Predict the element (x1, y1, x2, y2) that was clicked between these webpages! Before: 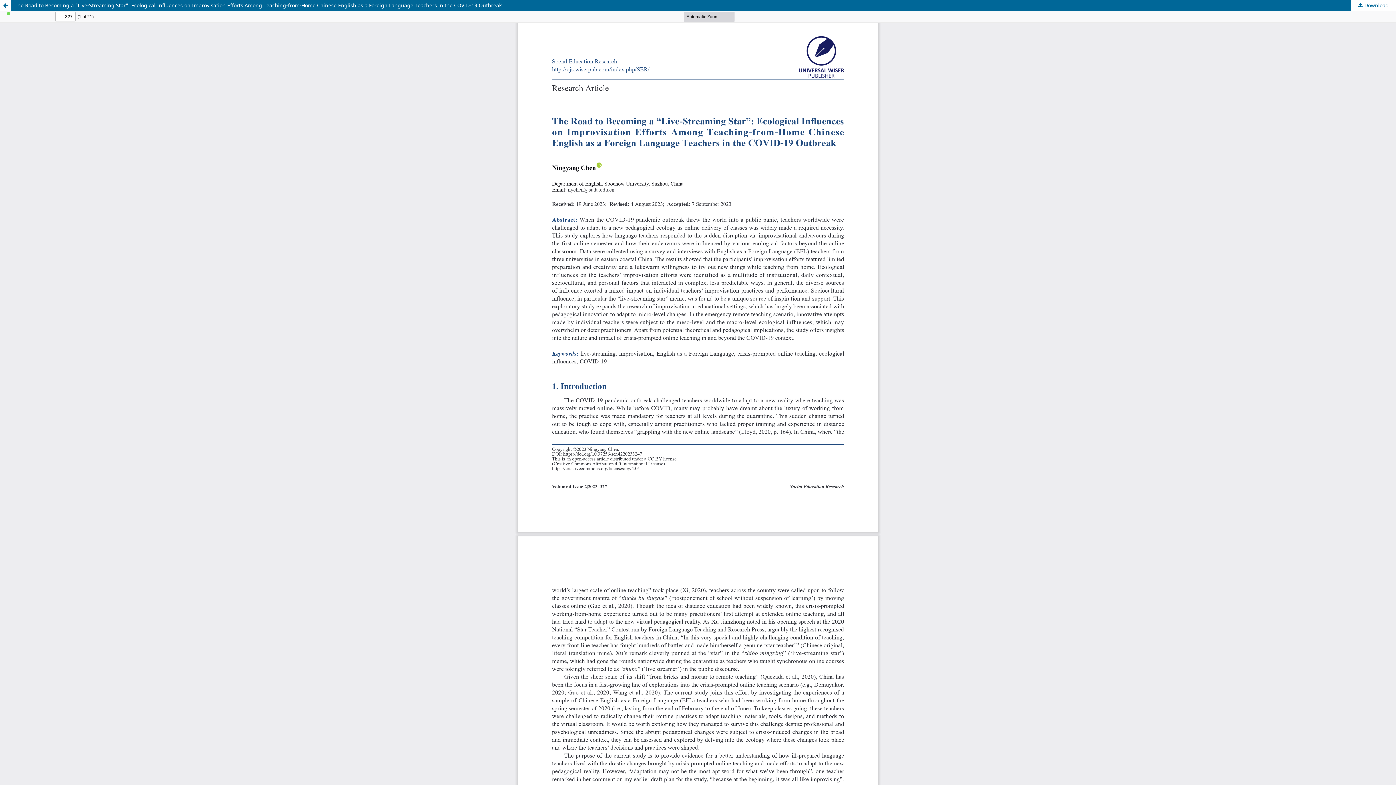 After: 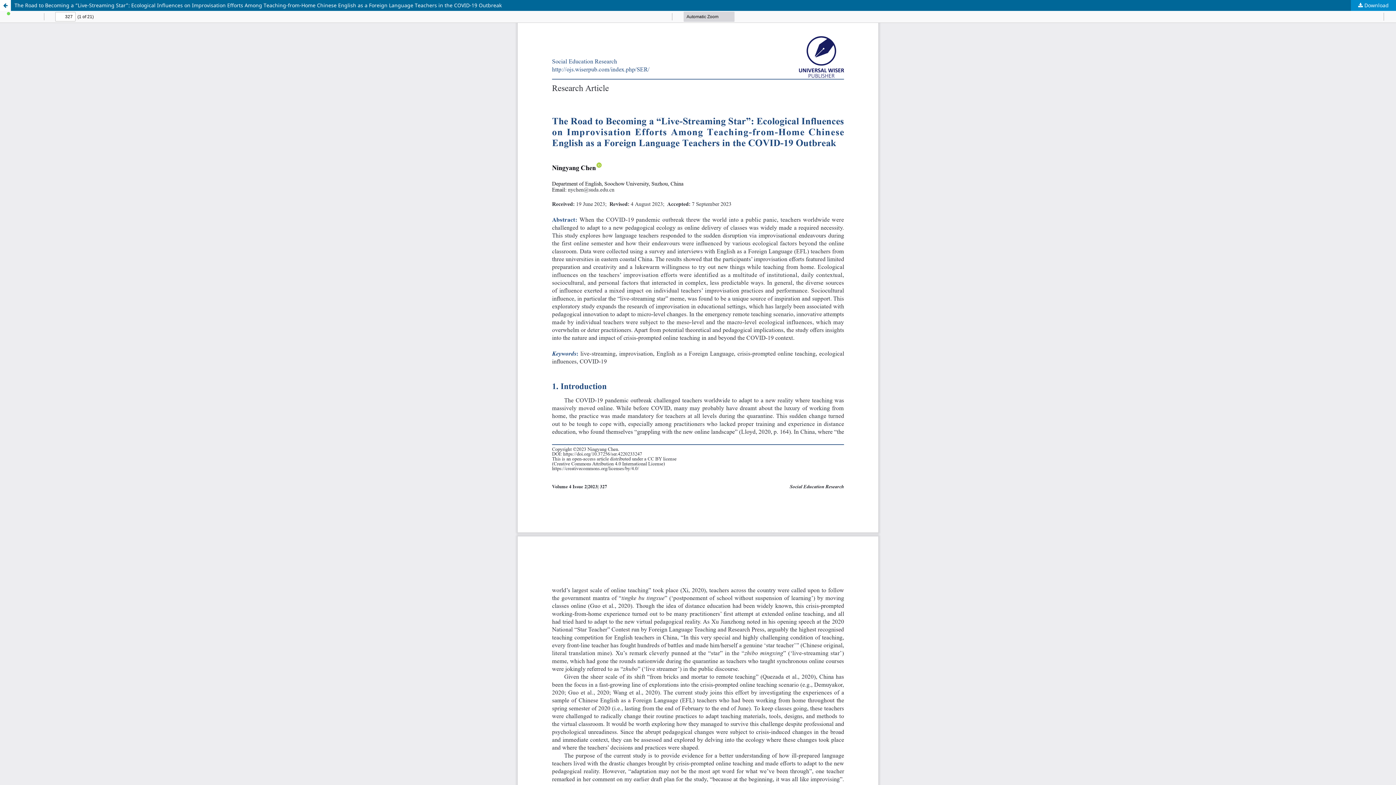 Action: bbox: (1351, 0, 1396, 10) label:  Download